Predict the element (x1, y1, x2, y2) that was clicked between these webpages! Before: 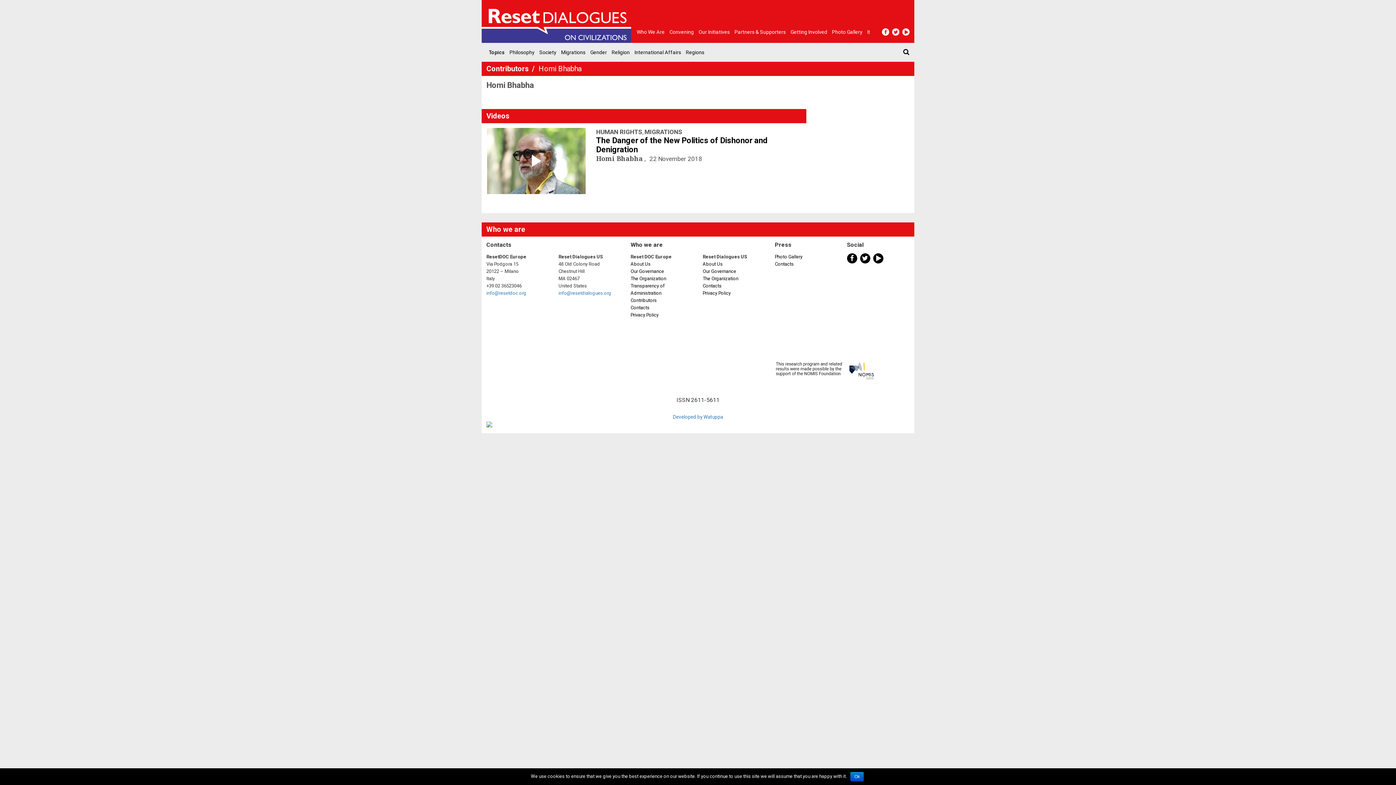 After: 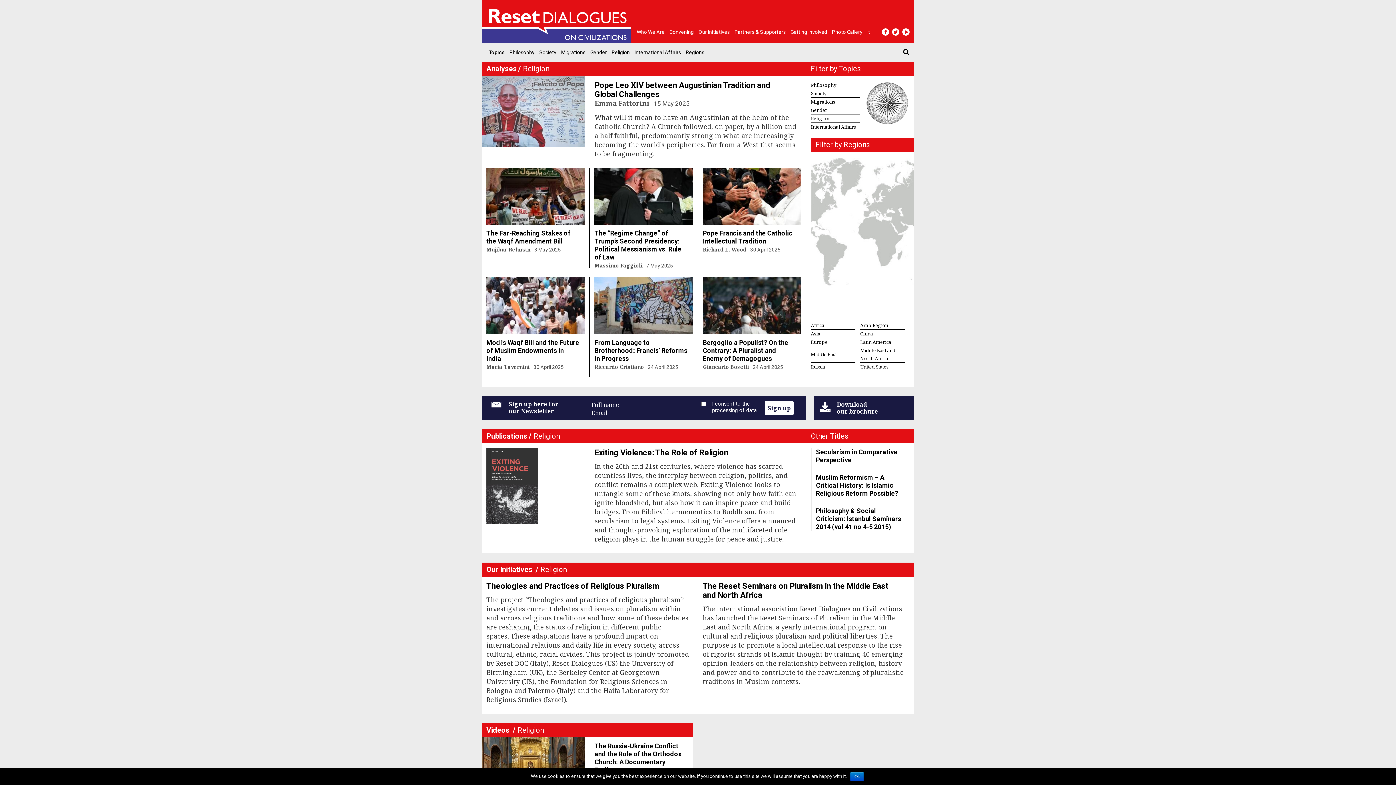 Action: bbox: (611, 48, 630, 56) label: Religion